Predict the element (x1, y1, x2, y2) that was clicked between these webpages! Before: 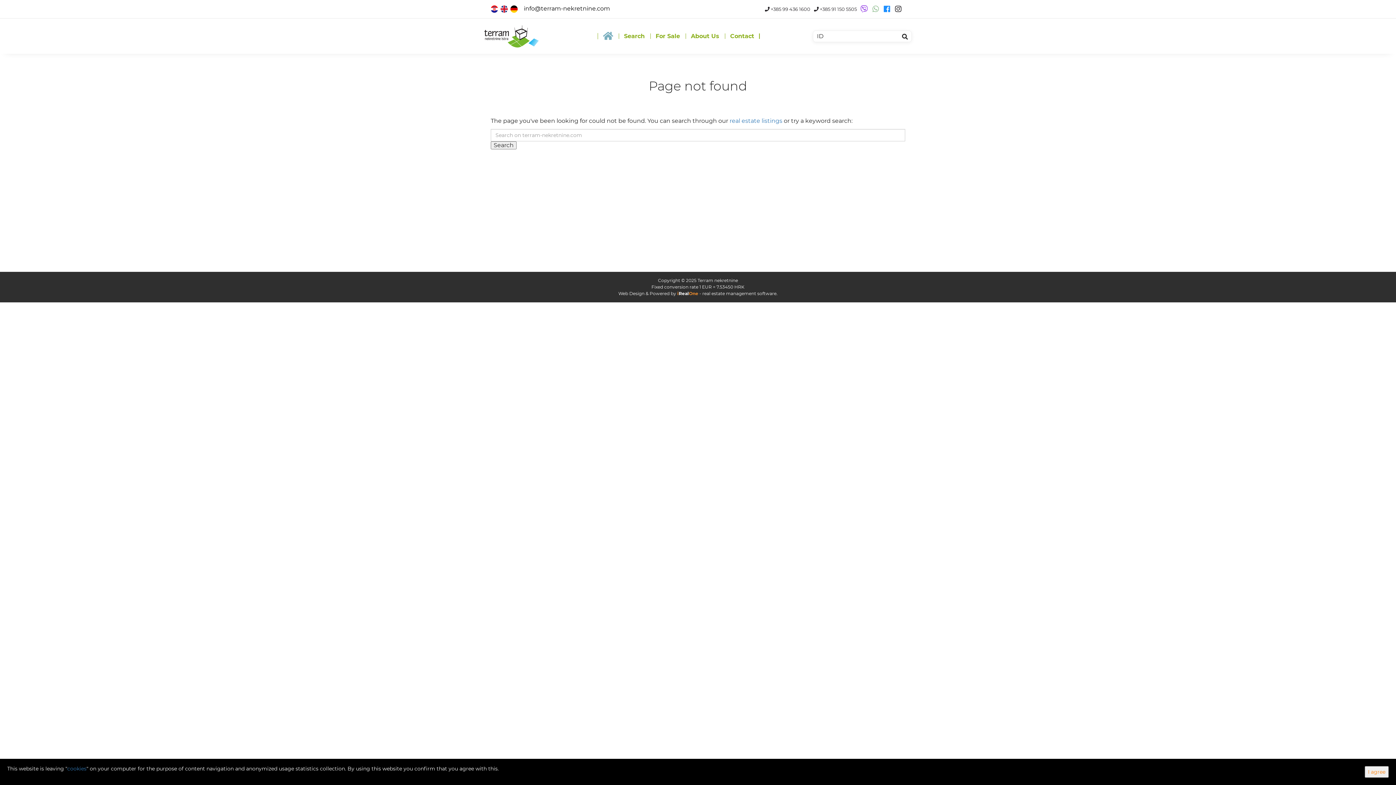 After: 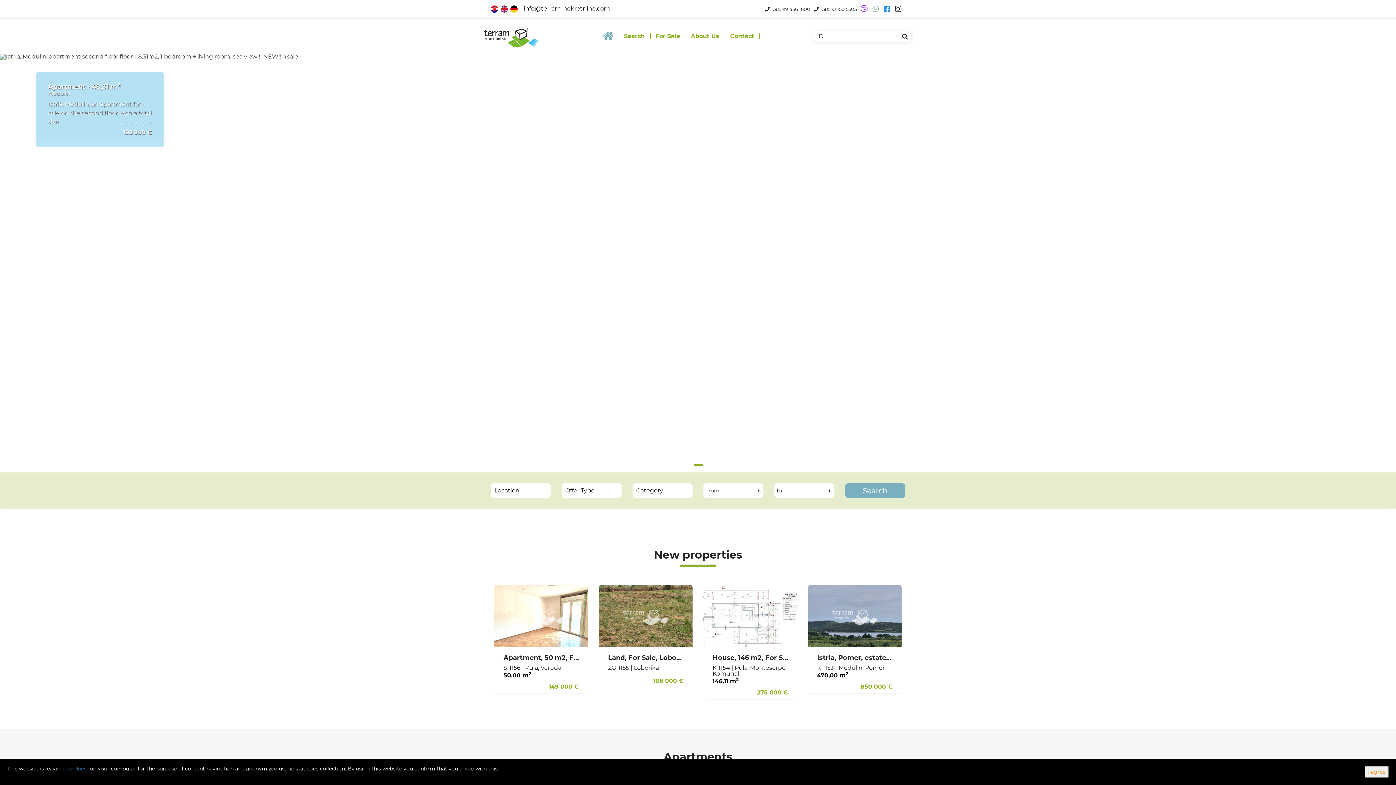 Action: bbox: (478, 27, 544, 45)